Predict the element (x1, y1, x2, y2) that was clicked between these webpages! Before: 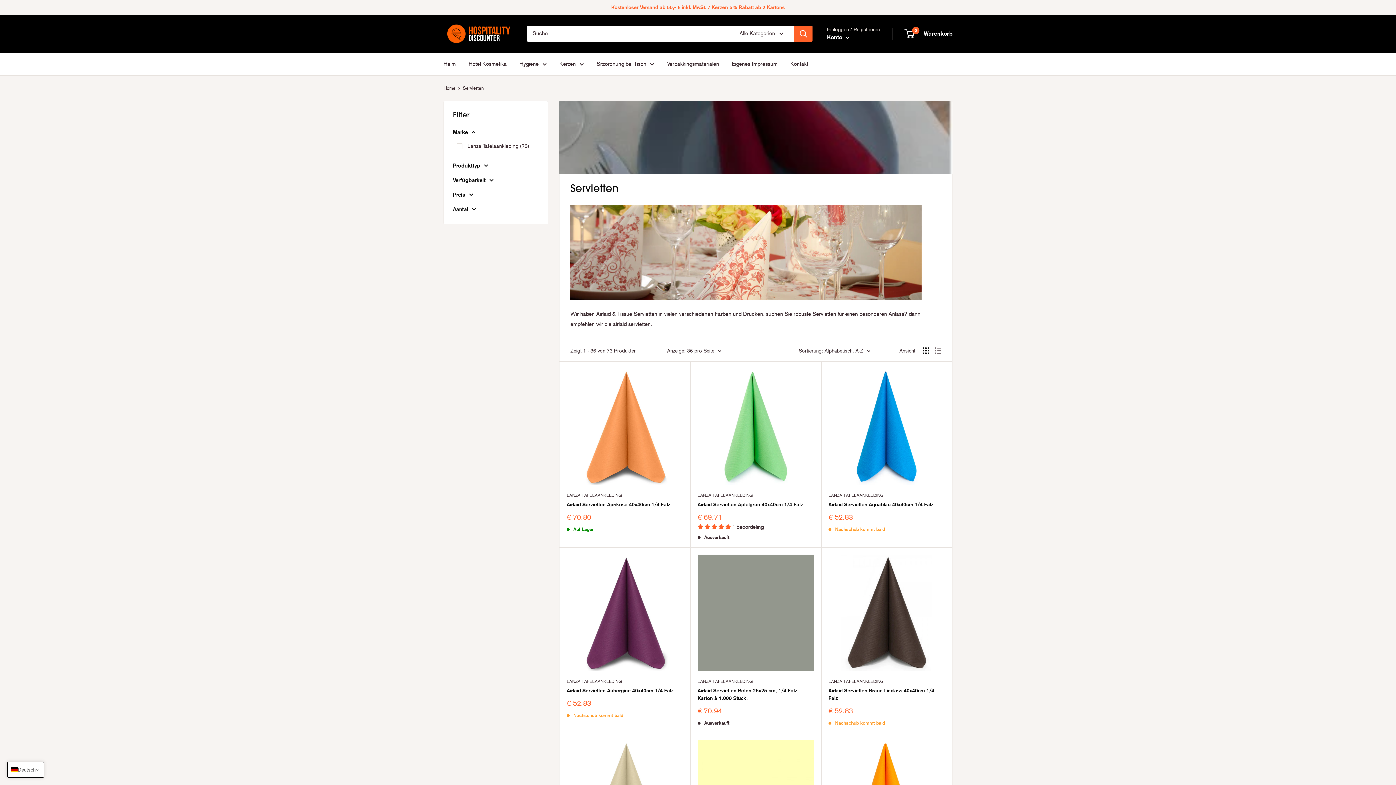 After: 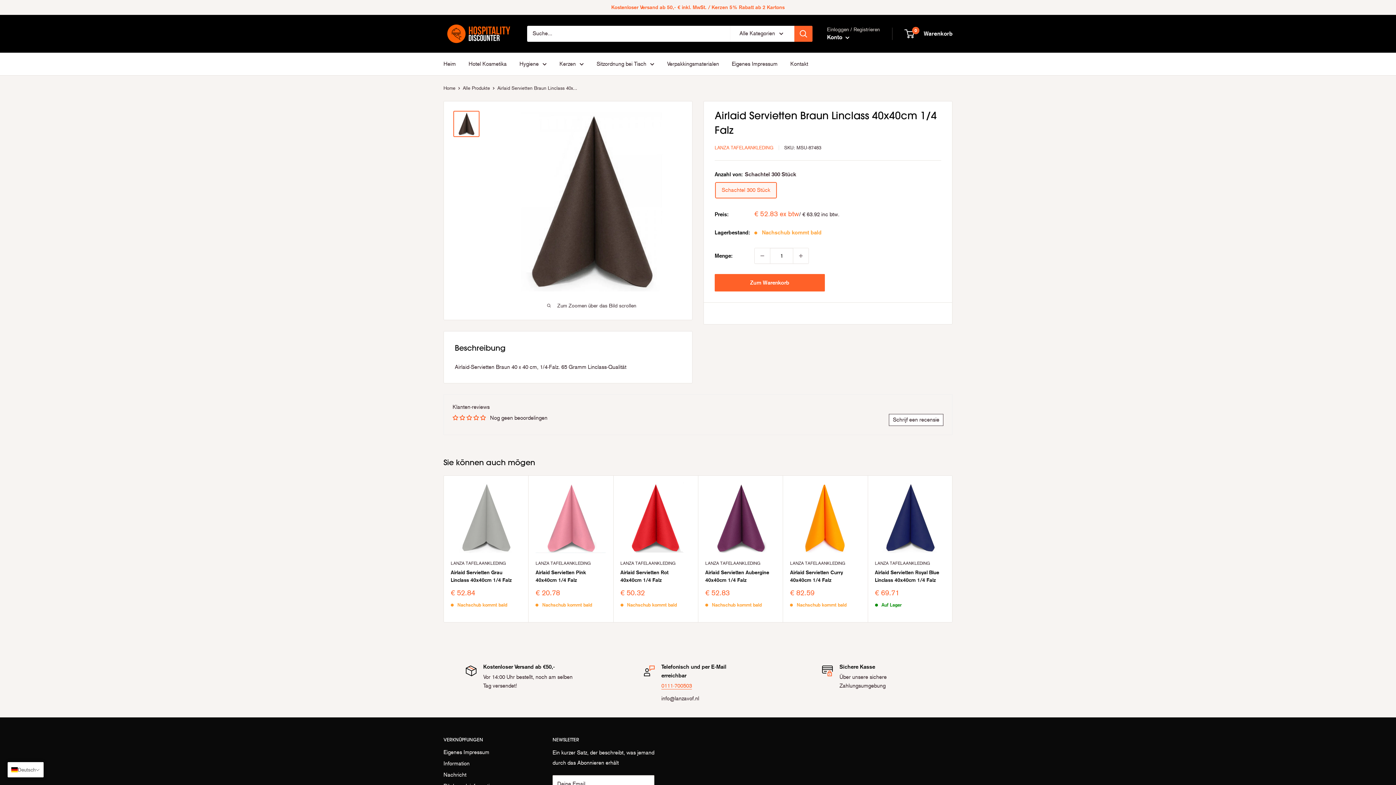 Action: bbox: (828, 687, 945, 702) label: Airlaid Servietten Braun Linclass 40x40cm 1/4 Falz